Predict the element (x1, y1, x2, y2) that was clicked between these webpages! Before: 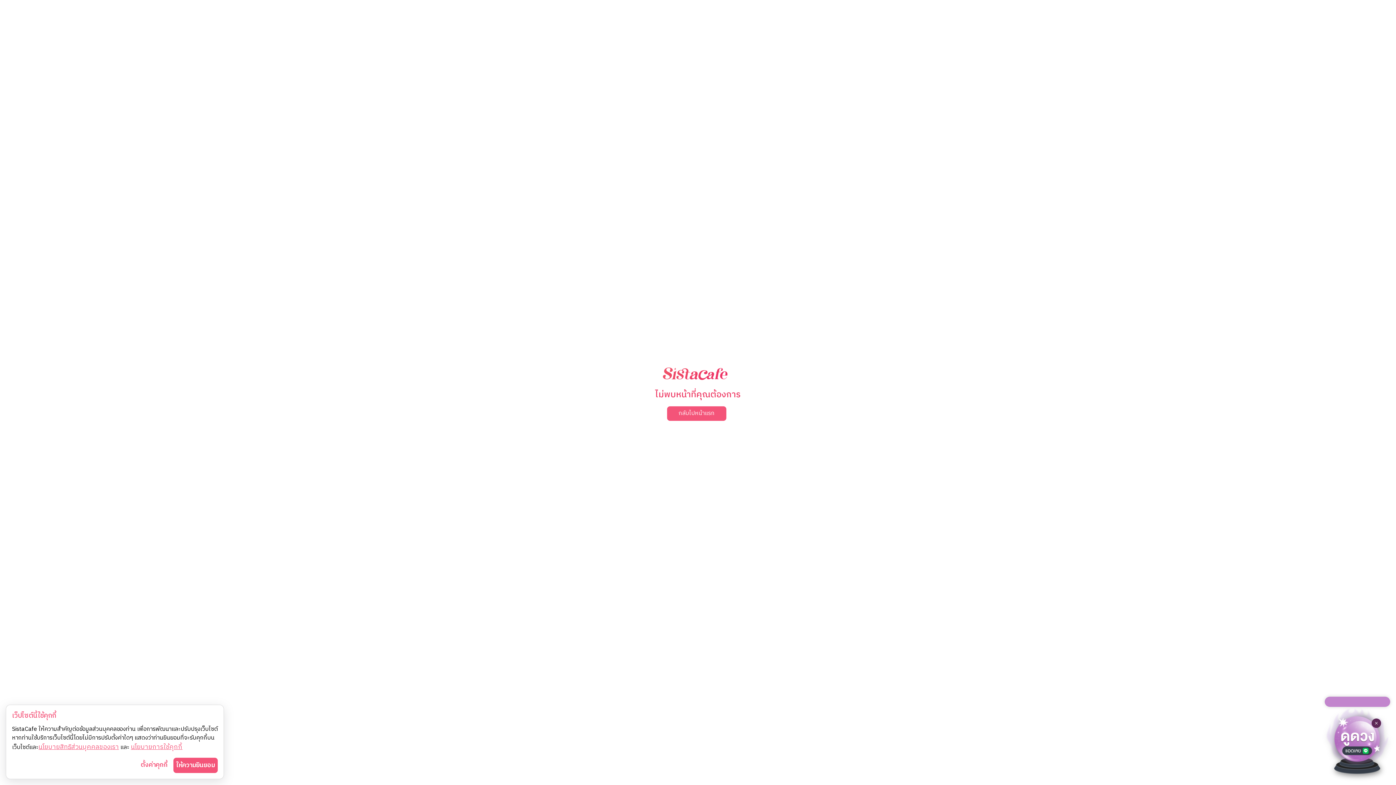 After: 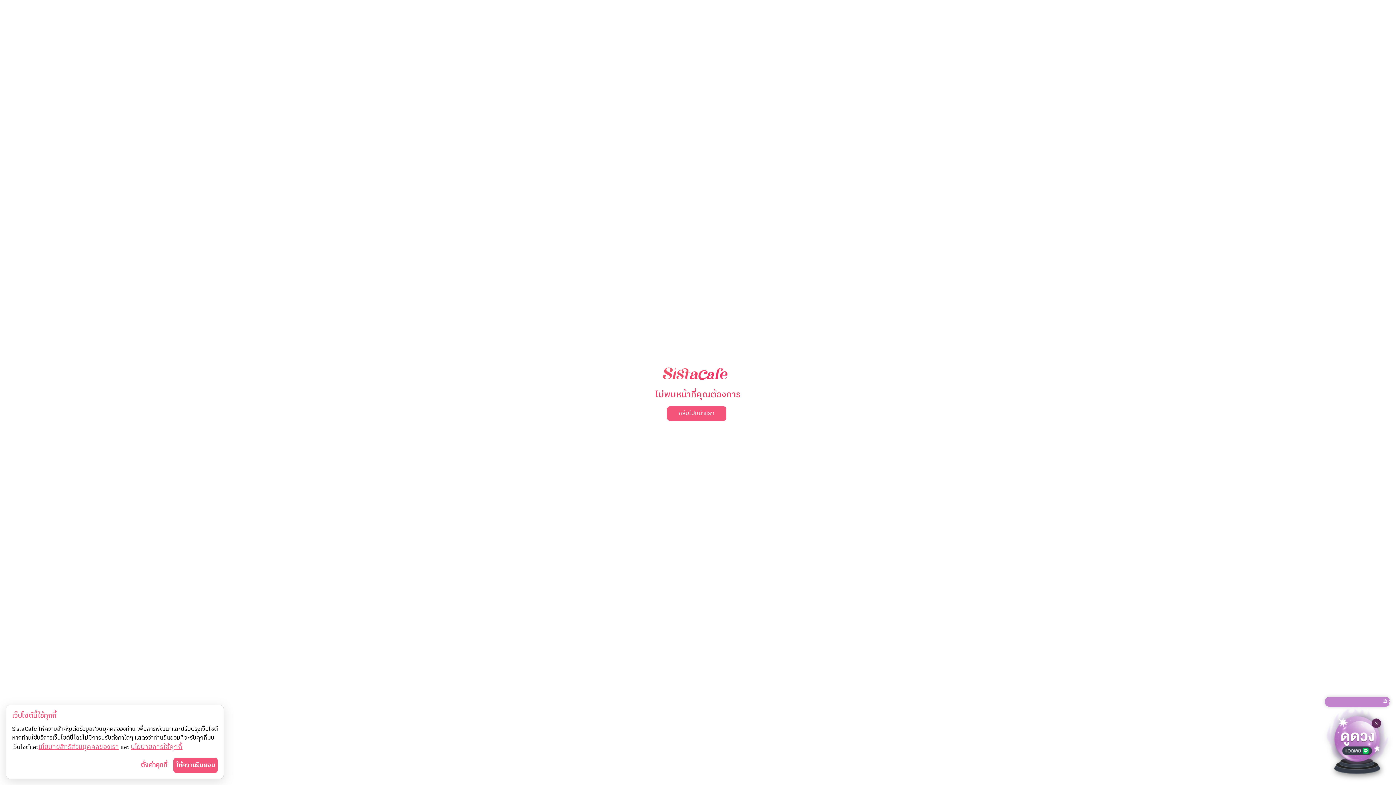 Action: bbox: (1325, 697, 1390, 776) label: 🔮 ดูดวงกับ SistaCafe ผ่าน Line Official !